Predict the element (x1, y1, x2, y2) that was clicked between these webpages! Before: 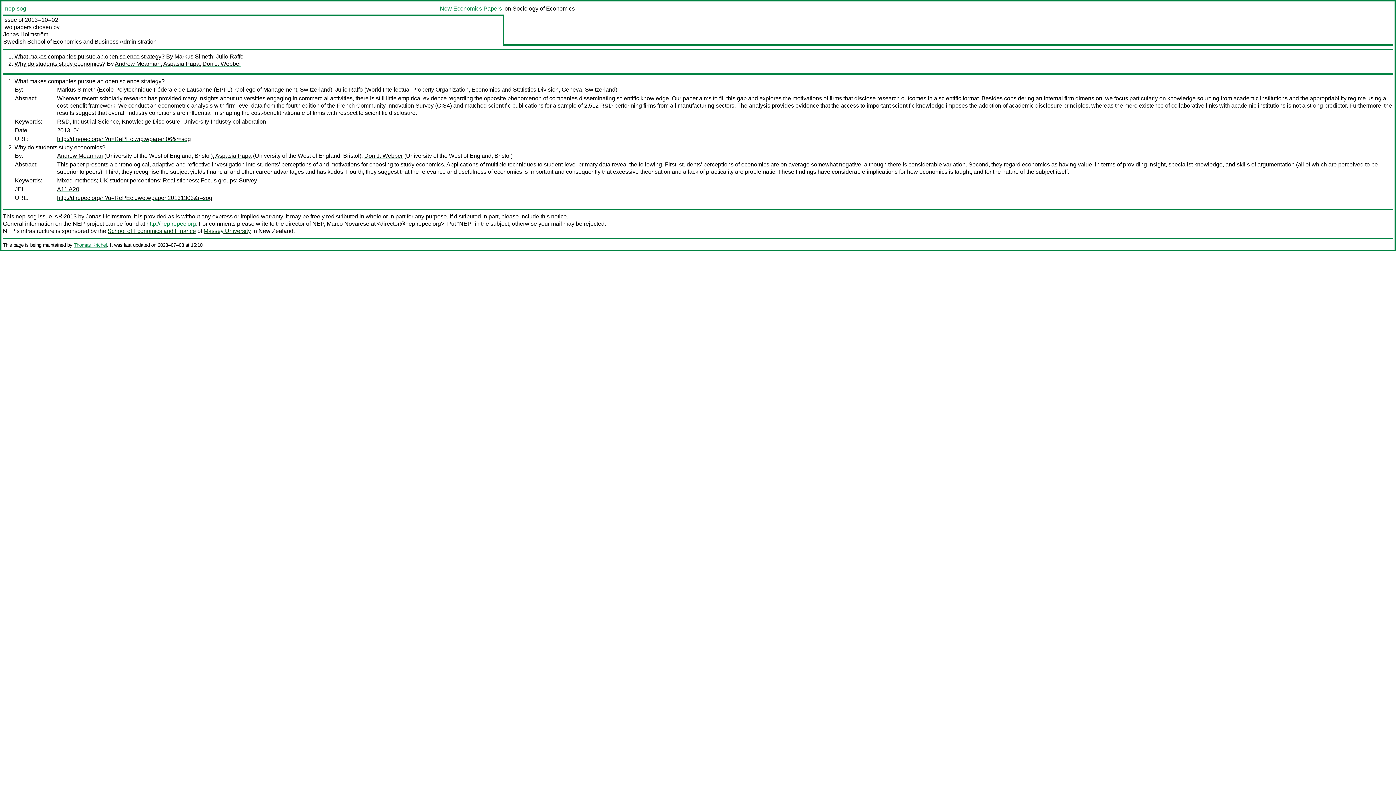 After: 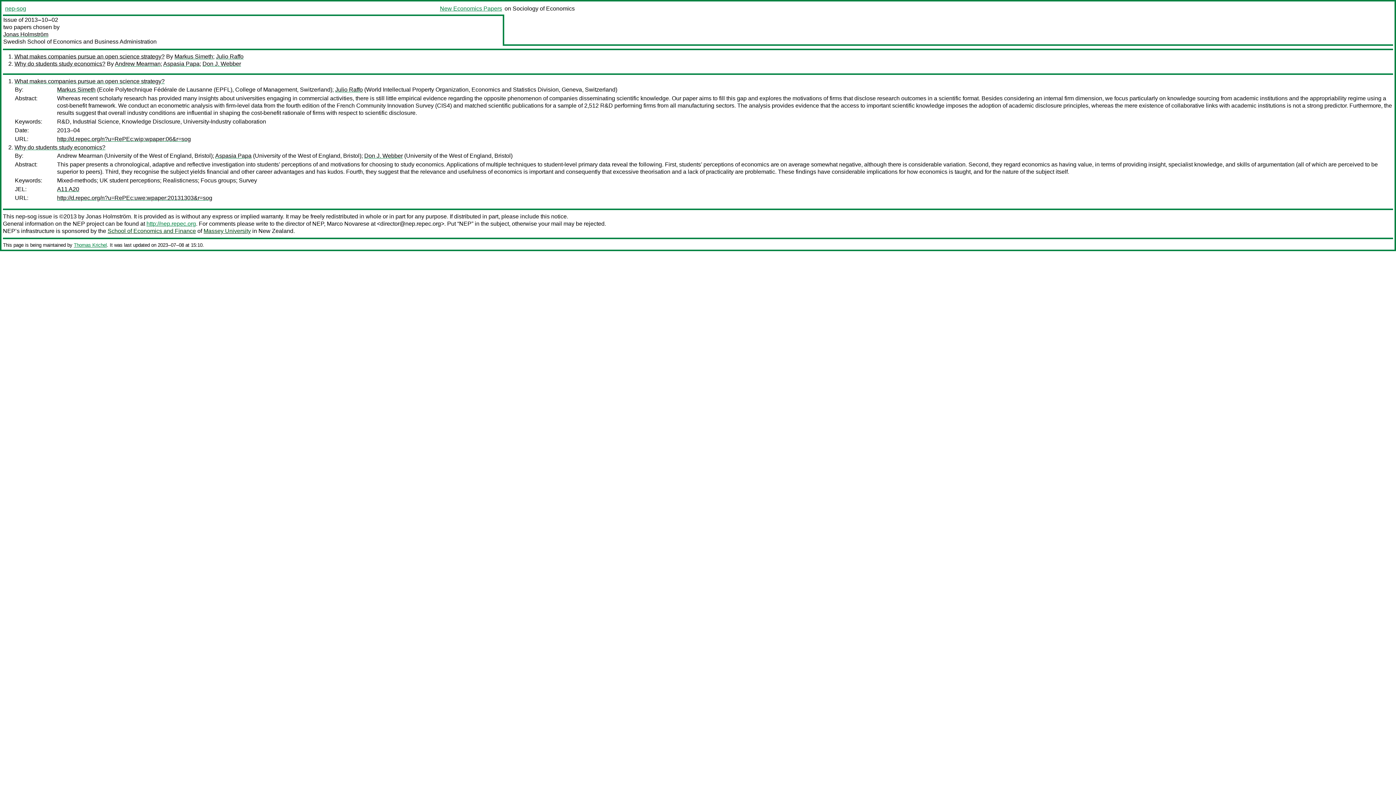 Action: bbox: (57, 152, 102, 158) label: Andrew Mearman